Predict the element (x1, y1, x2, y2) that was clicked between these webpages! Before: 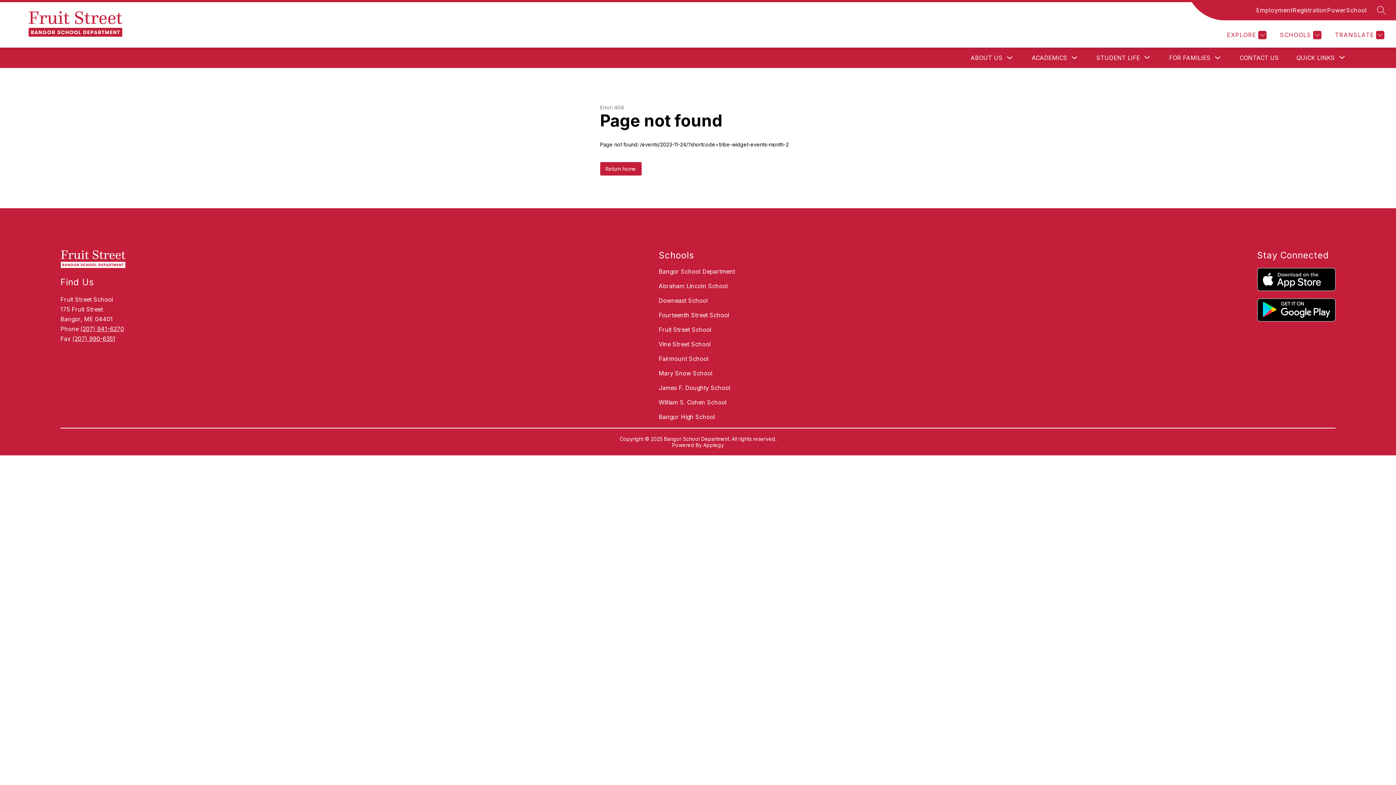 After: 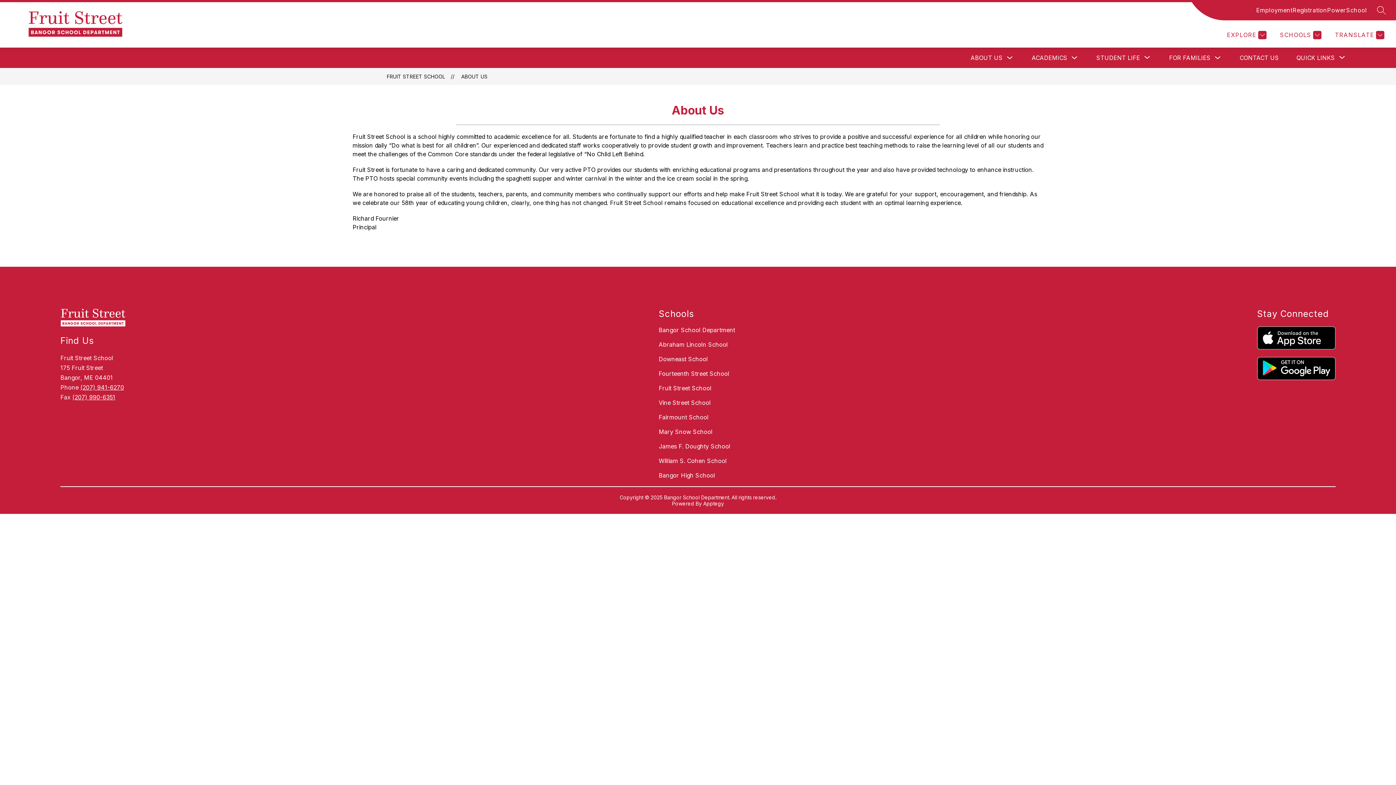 Action: bbox: (970, 54, 1002, 61) label: ABOUT US